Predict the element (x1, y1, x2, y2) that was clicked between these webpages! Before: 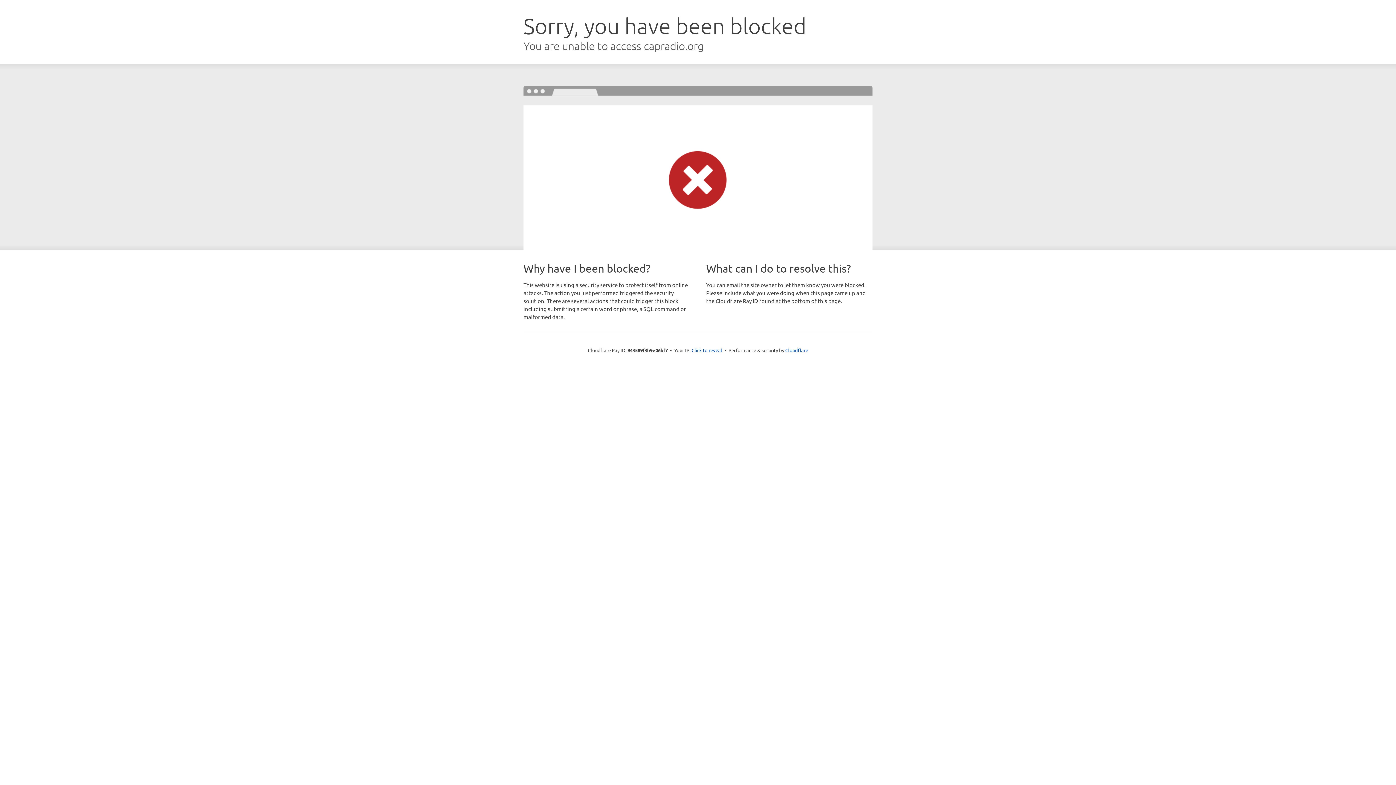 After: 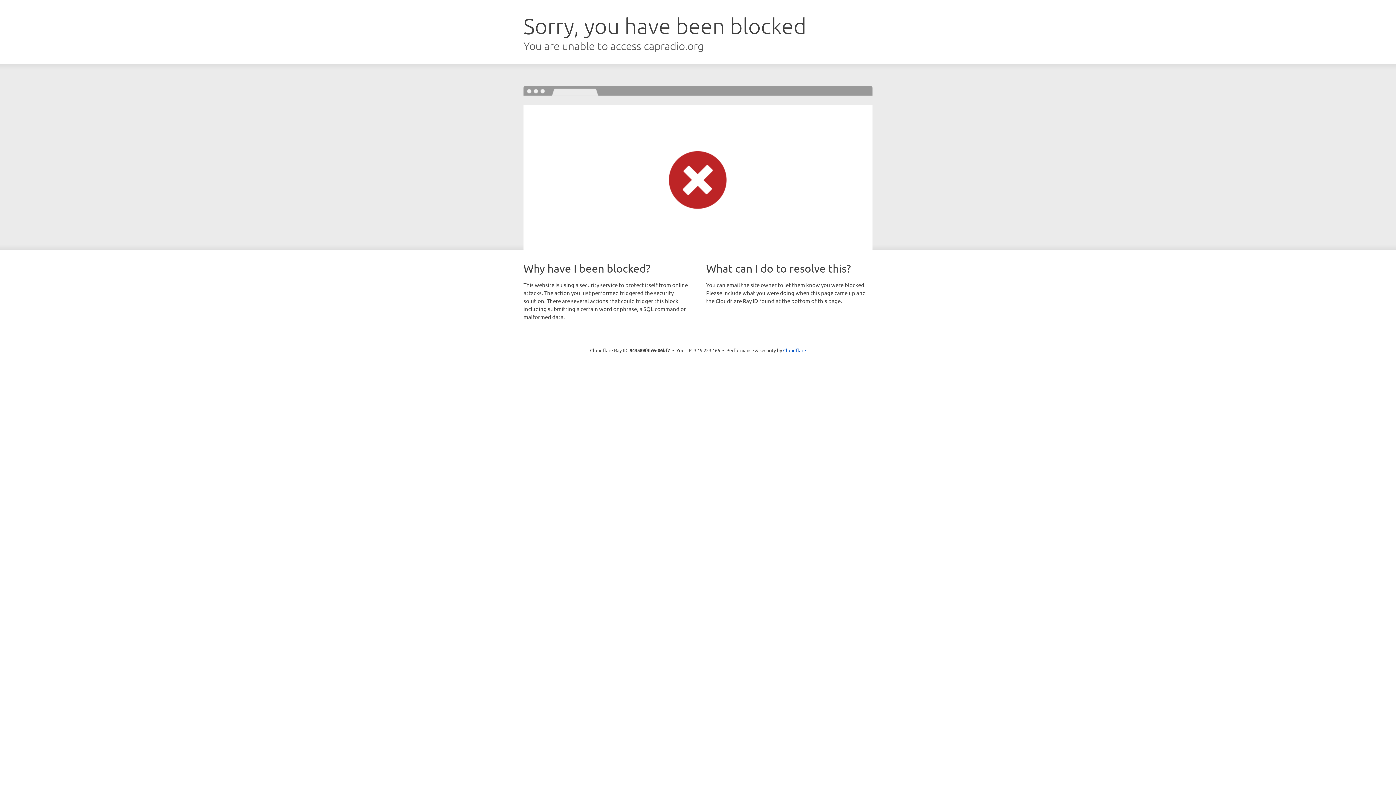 Action: bbox: (691, 346, 722, 353) label: Click to reveal